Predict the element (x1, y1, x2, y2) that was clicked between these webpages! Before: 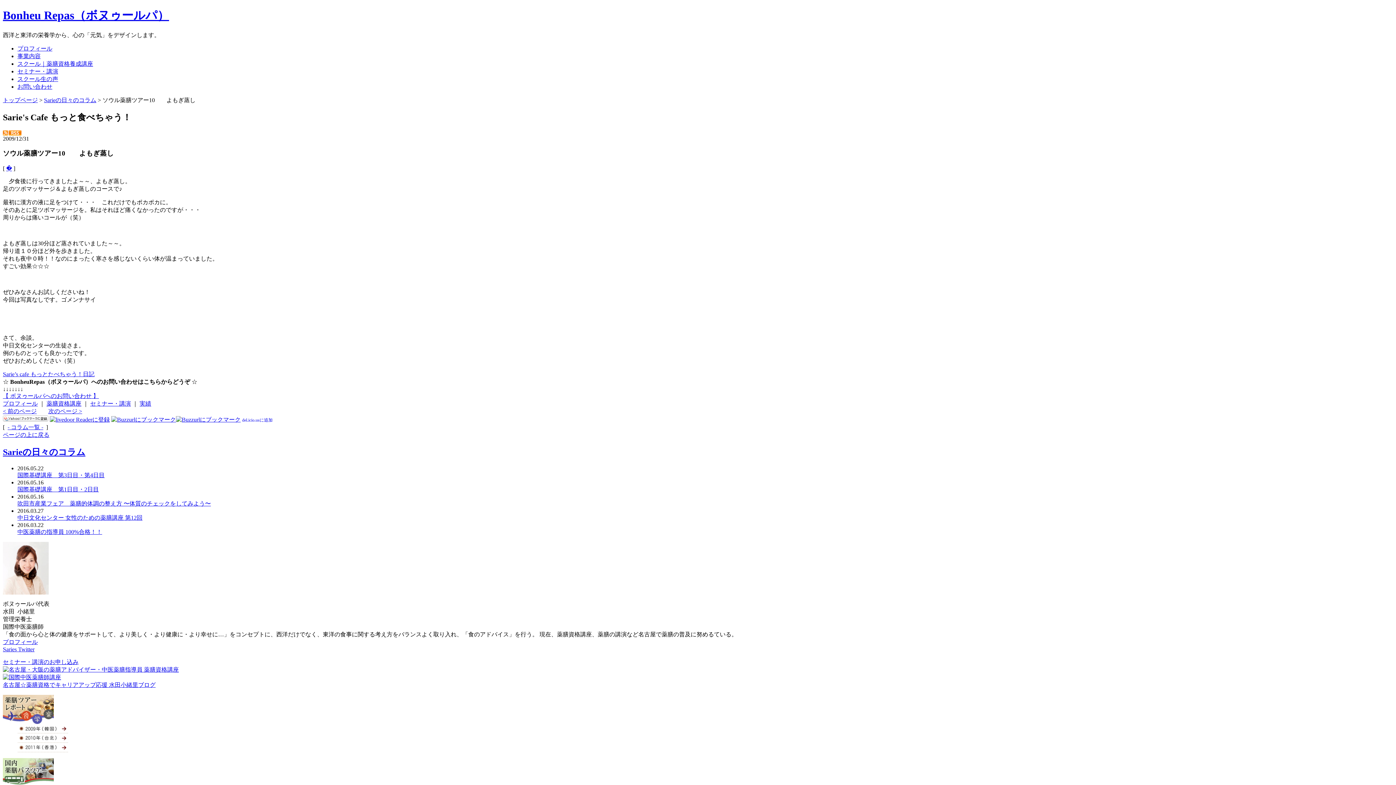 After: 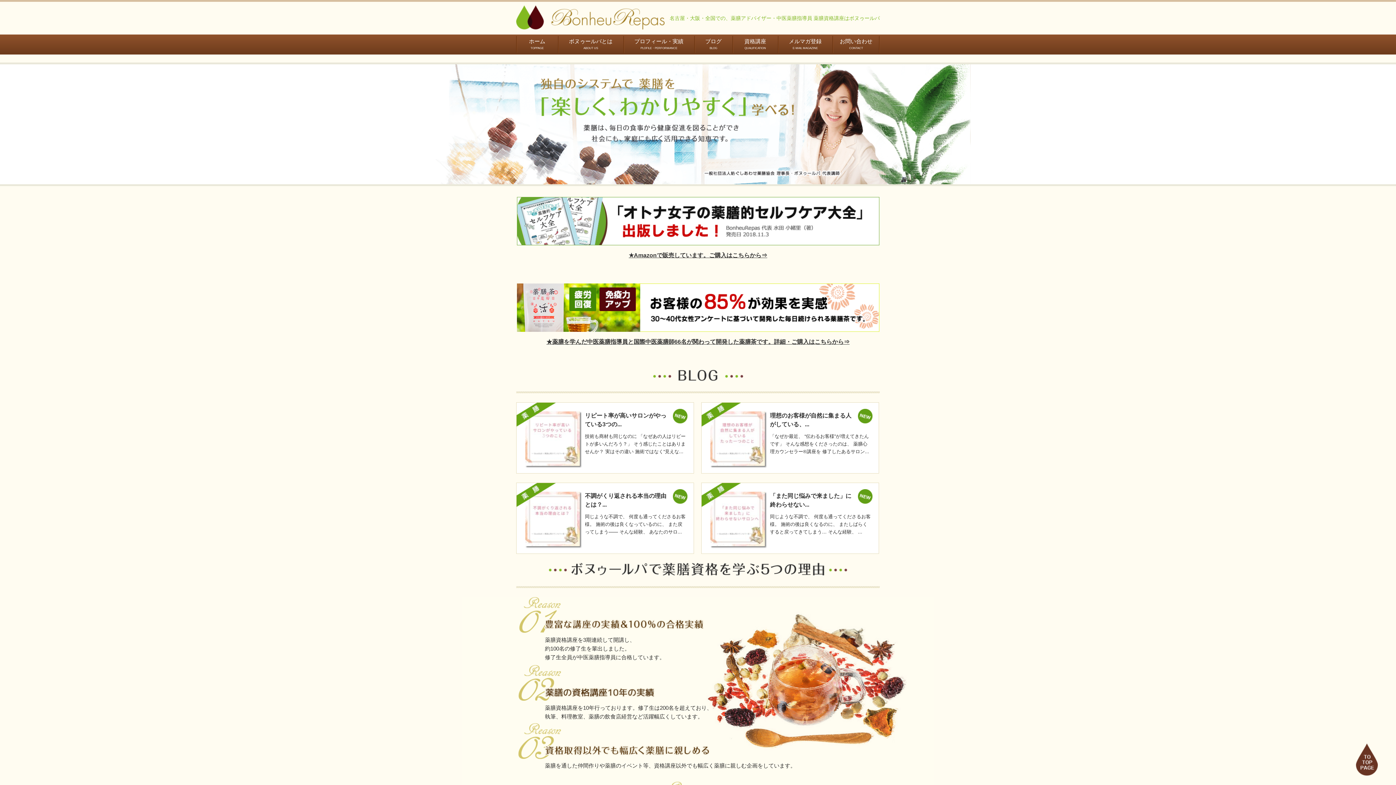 Action: label: トップページ bbox: (2, 97, 37, 103)